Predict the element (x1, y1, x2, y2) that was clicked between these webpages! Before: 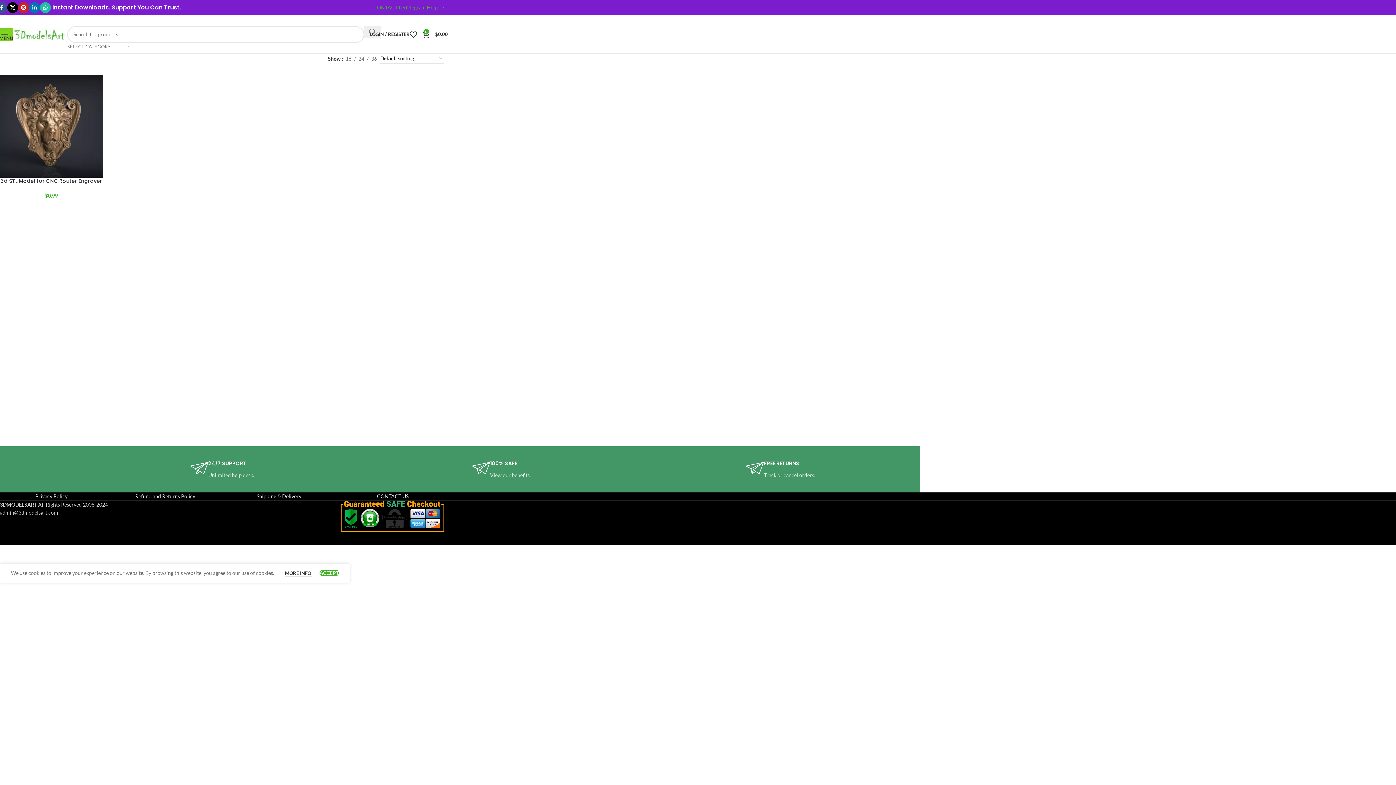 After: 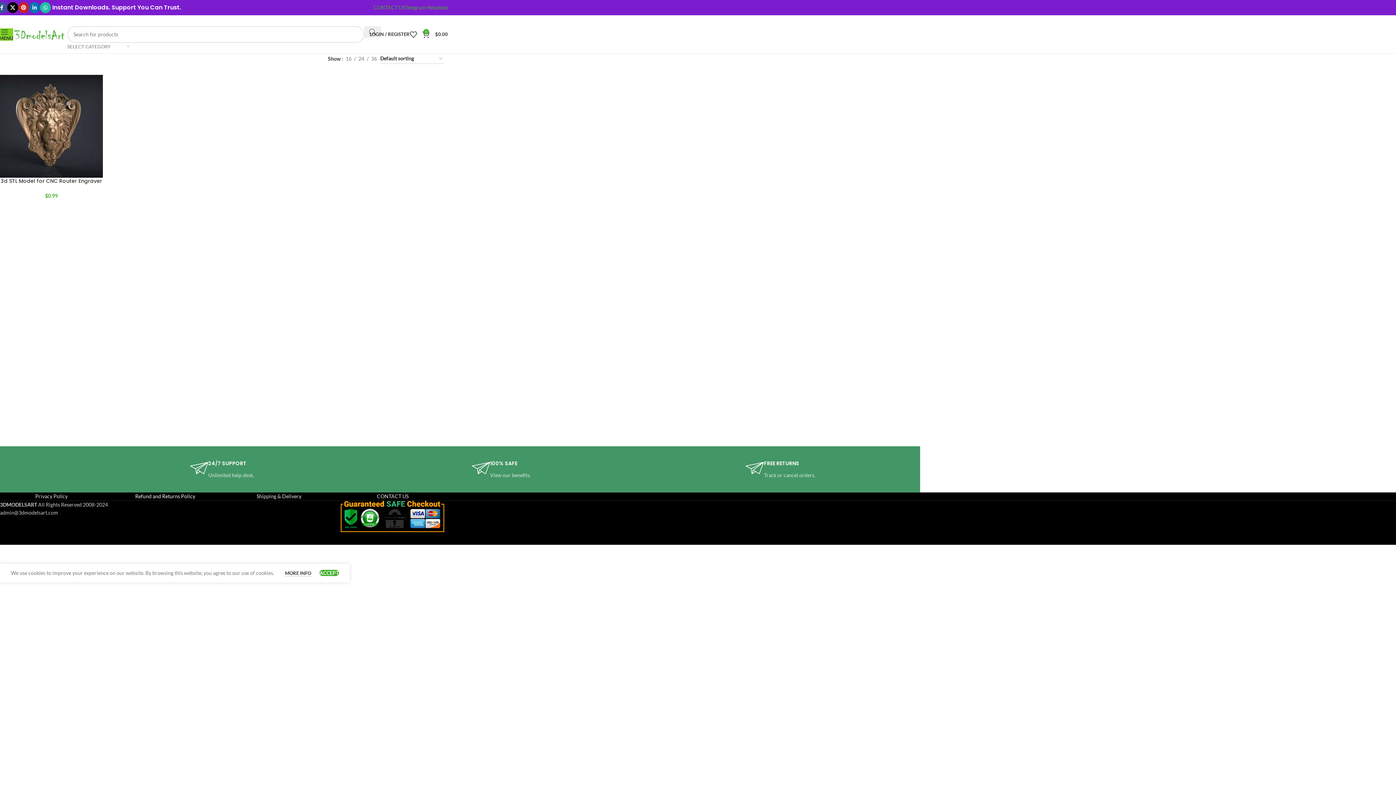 Action: bbox: (135, 493, 195, 499) label: Refund and Returns Policy